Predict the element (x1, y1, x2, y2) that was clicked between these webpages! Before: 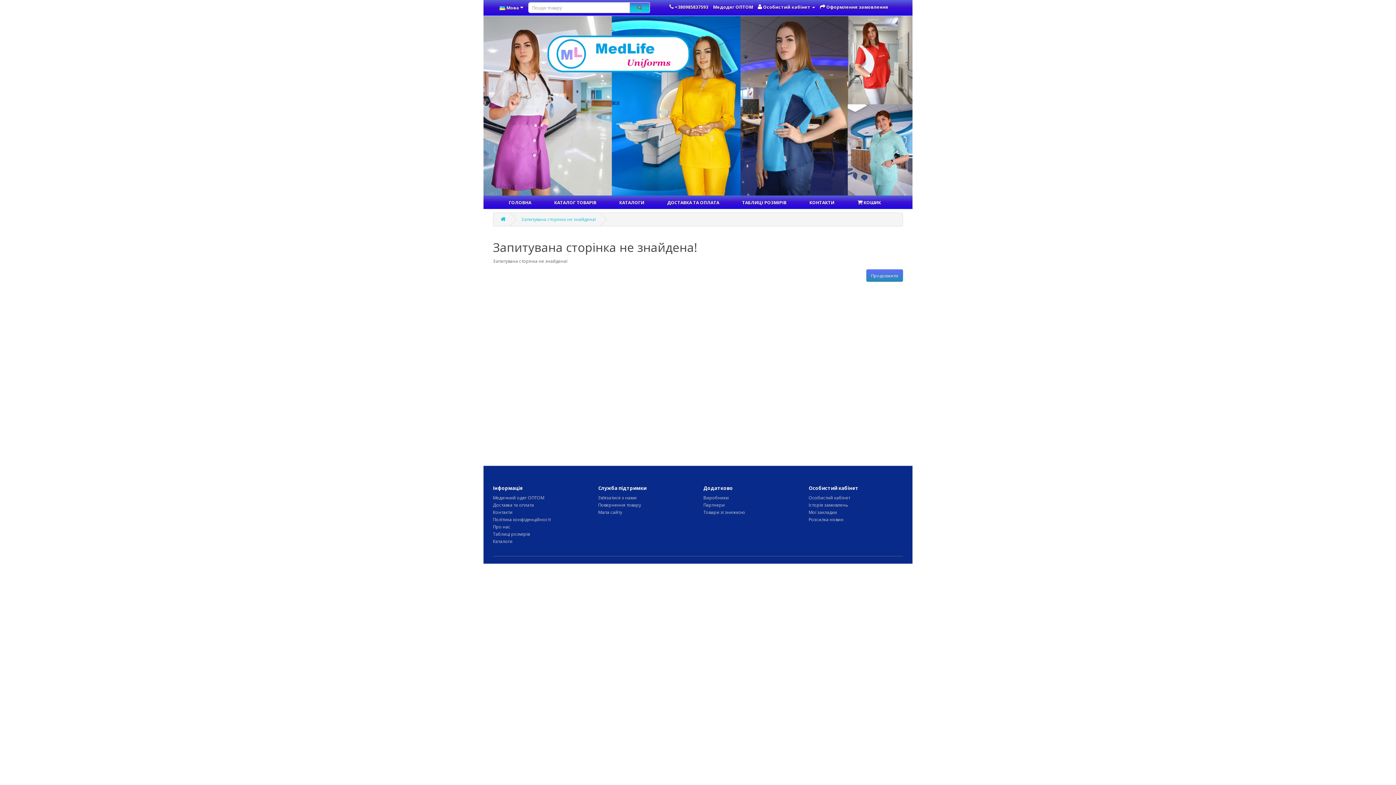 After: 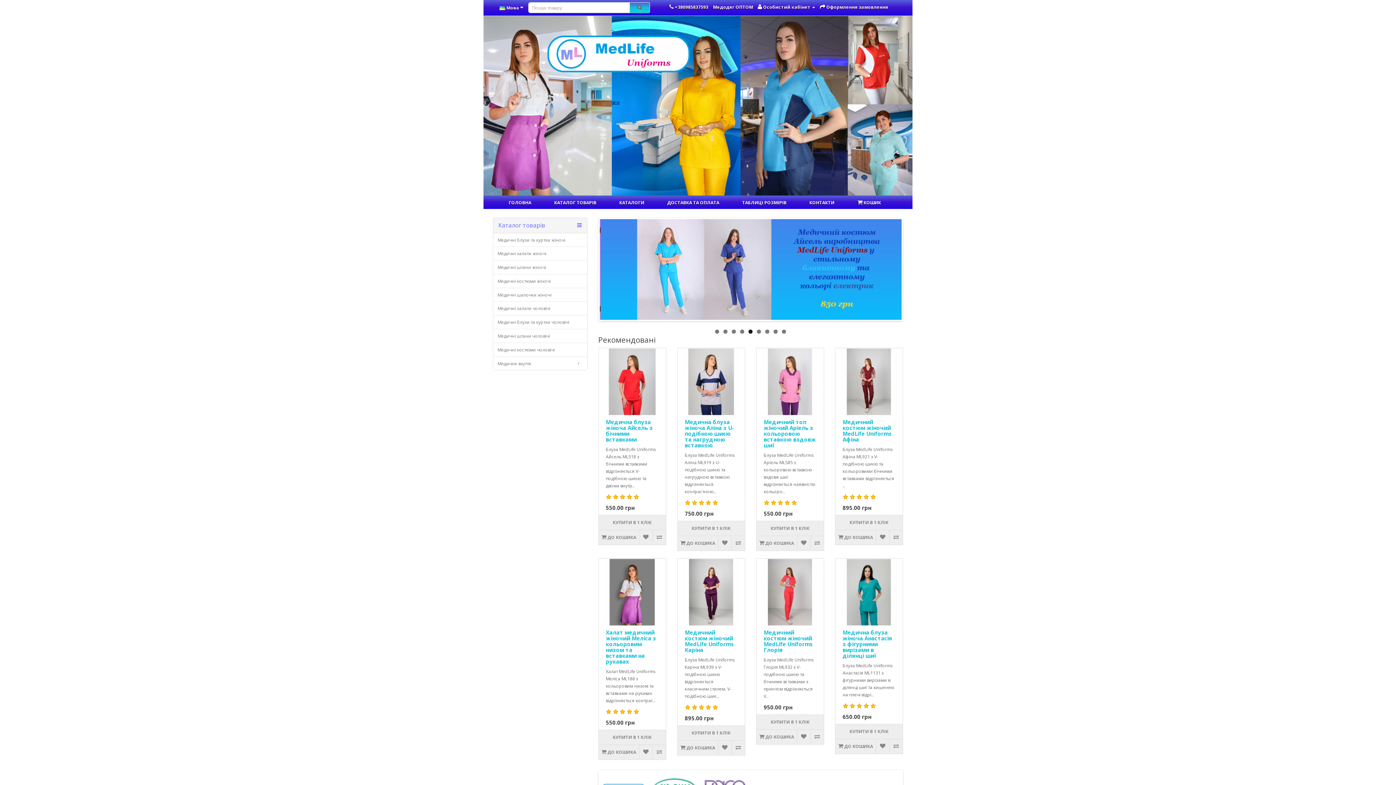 Action: bbox: (866, 269, 903, 281) label: Продовжити